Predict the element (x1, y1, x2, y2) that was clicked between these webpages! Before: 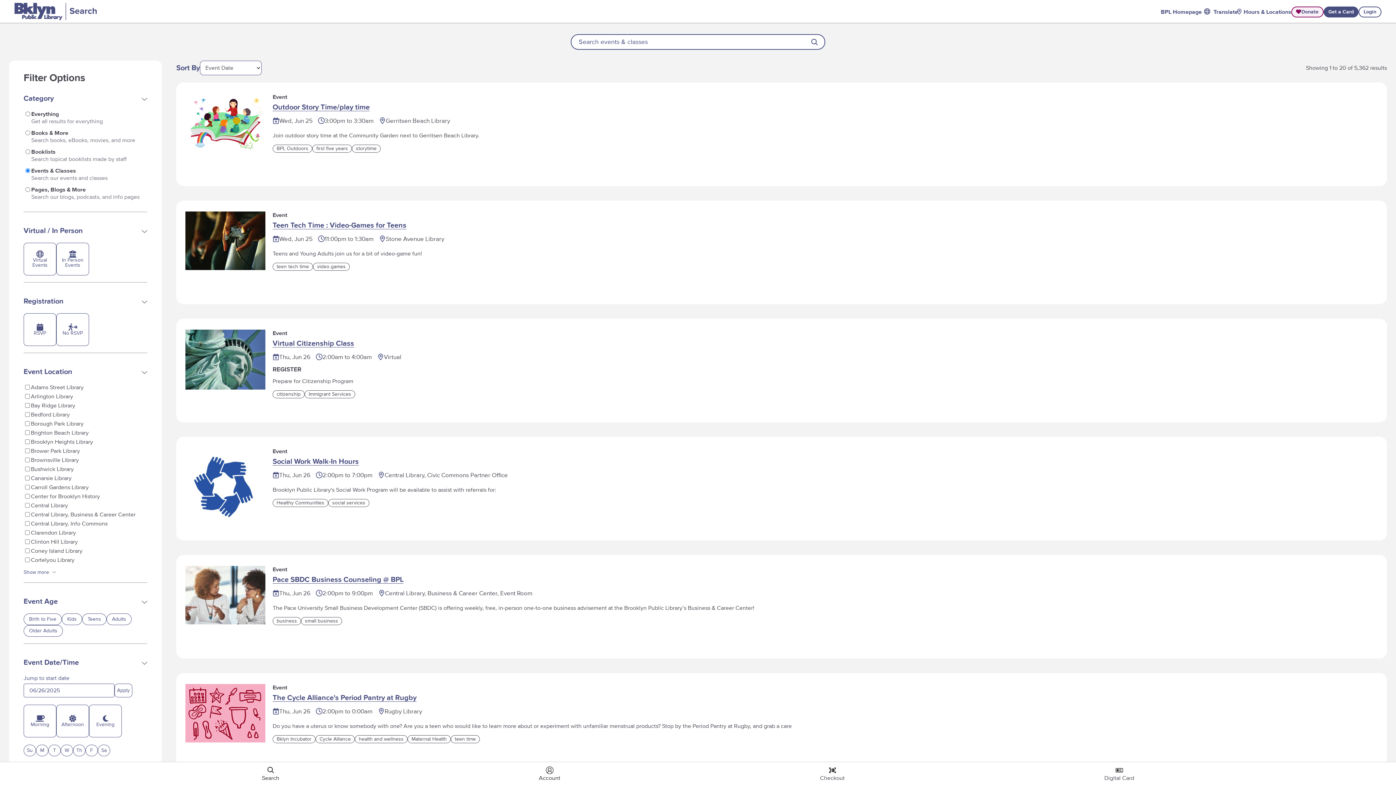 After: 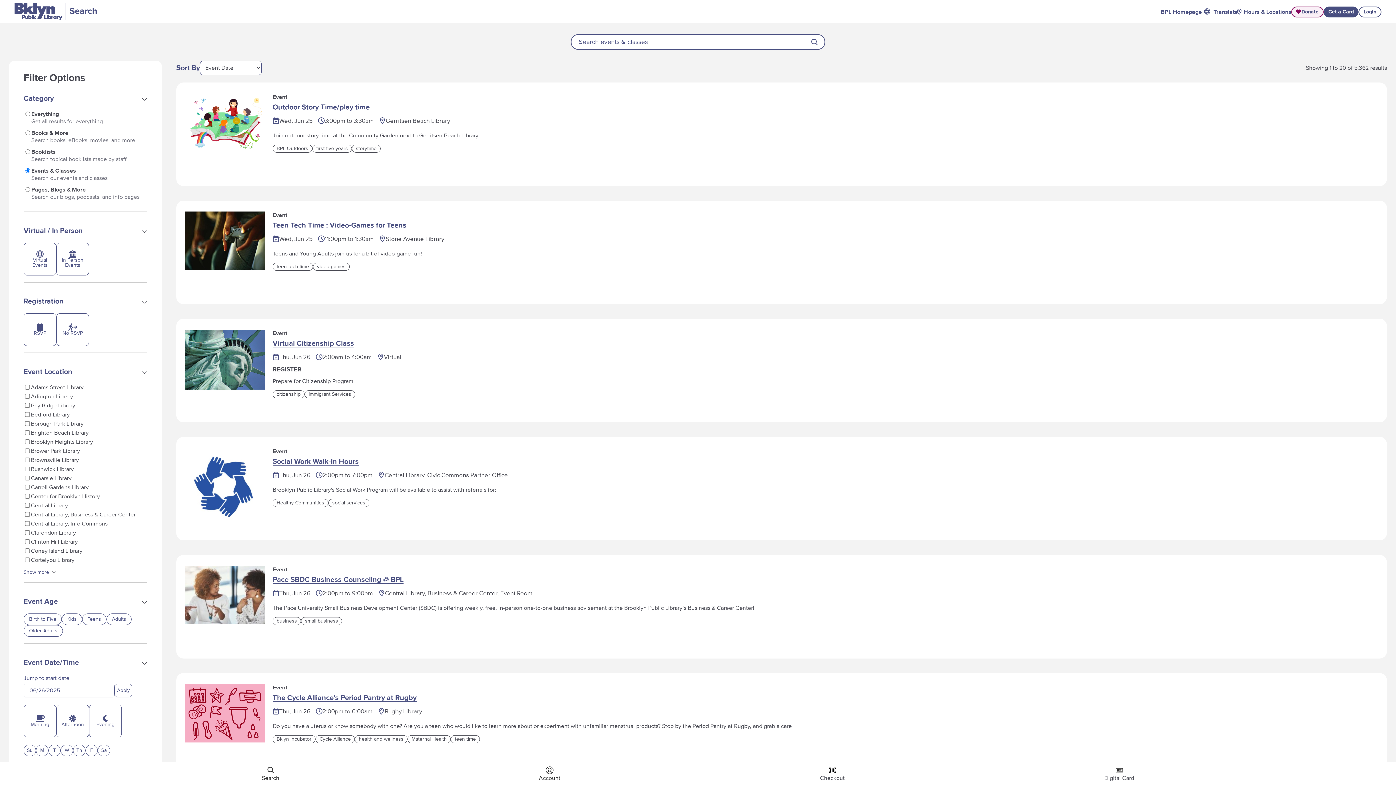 Action: label: Social Work Walk-In Hours bbox: (272, 458, 358, 465)